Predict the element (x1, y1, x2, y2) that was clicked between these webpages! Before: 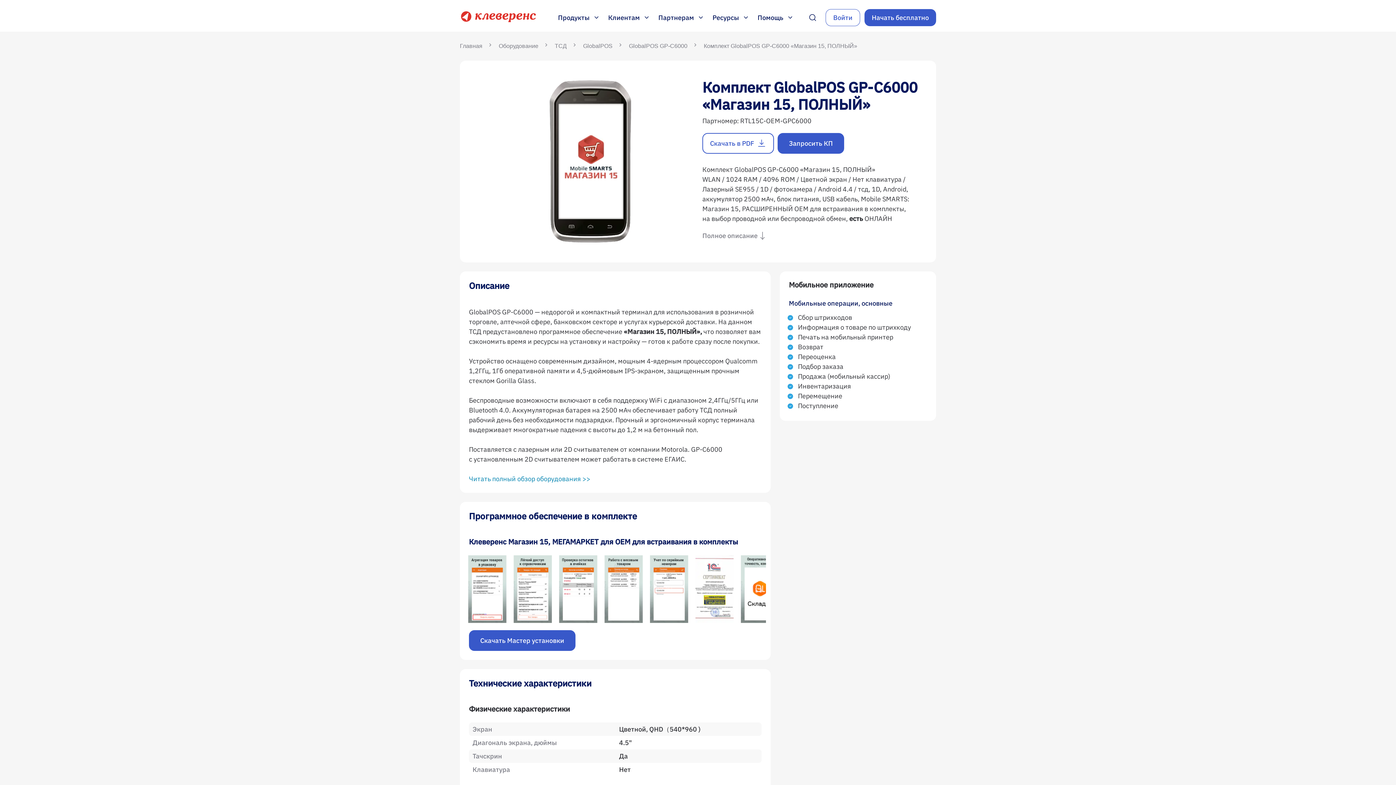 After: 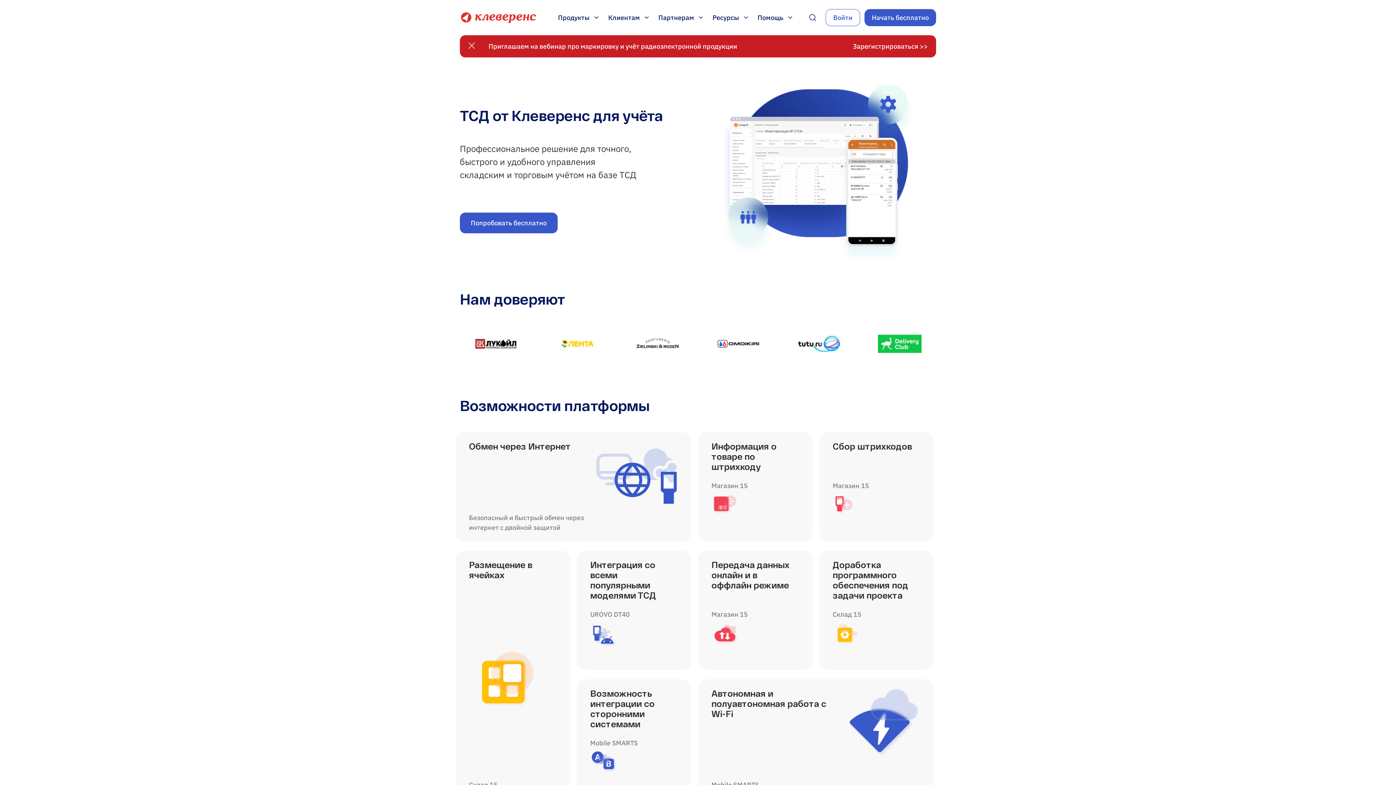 Action: bbox: (460, 18, 537, 24)